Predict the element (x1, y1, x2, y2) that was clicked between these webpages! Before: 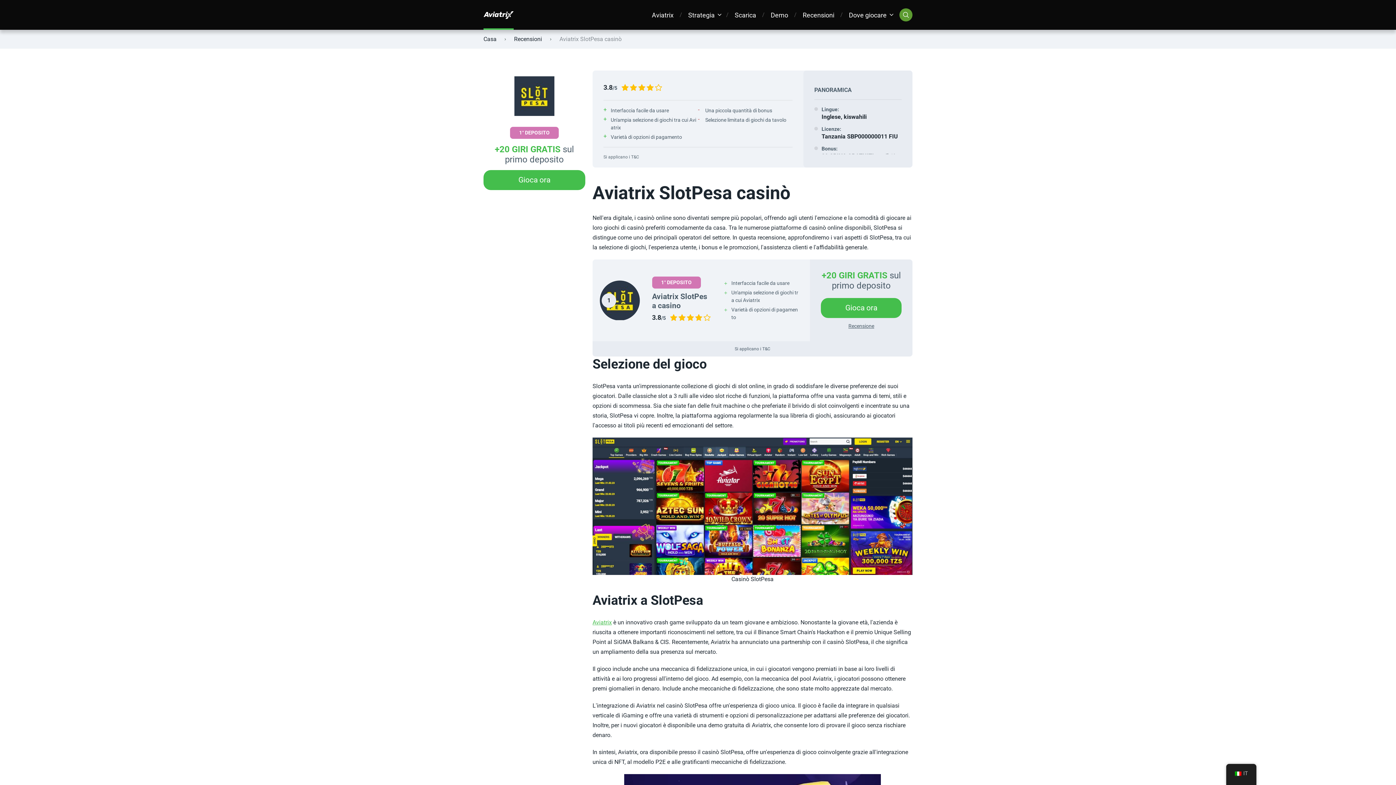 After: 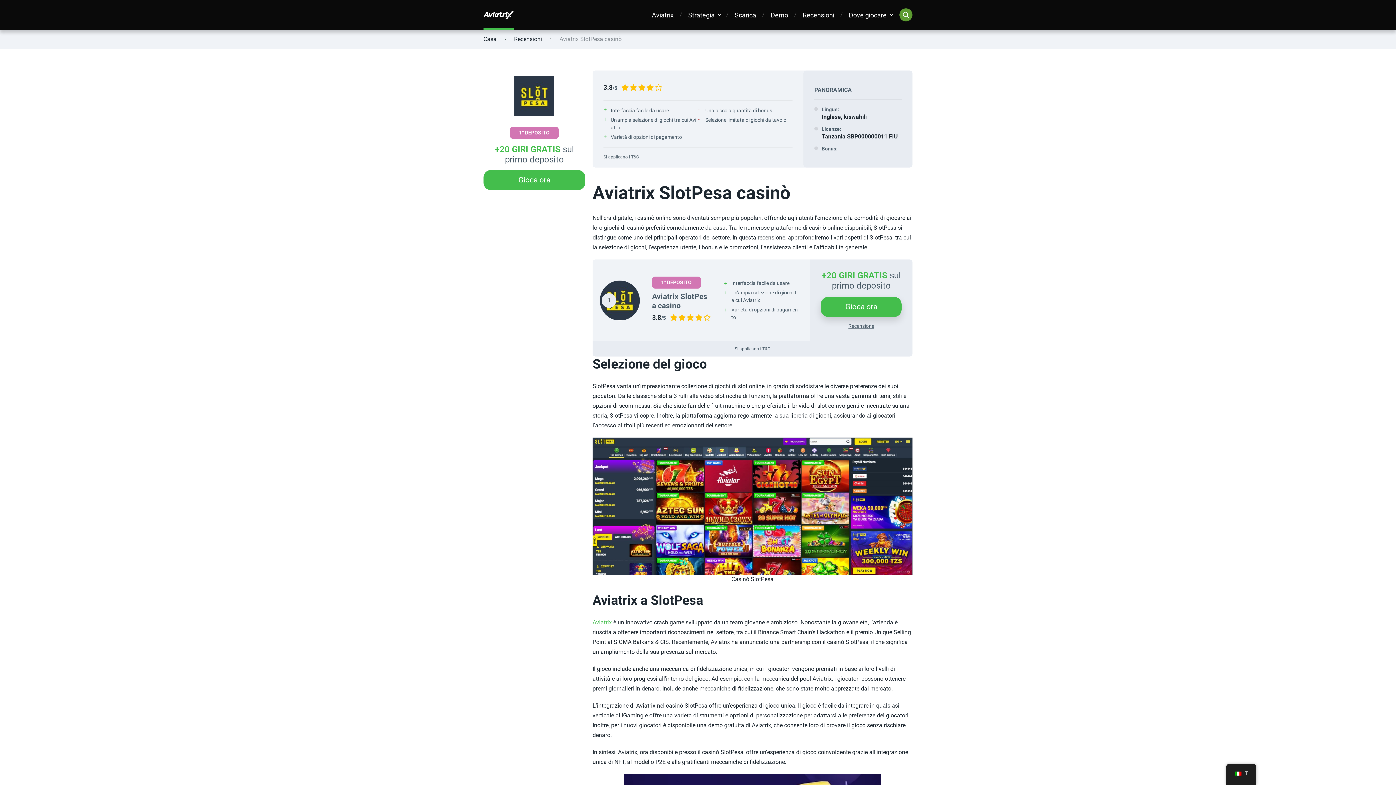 Action: label: Gioca ora bbox: (821, 298, 901, 318)